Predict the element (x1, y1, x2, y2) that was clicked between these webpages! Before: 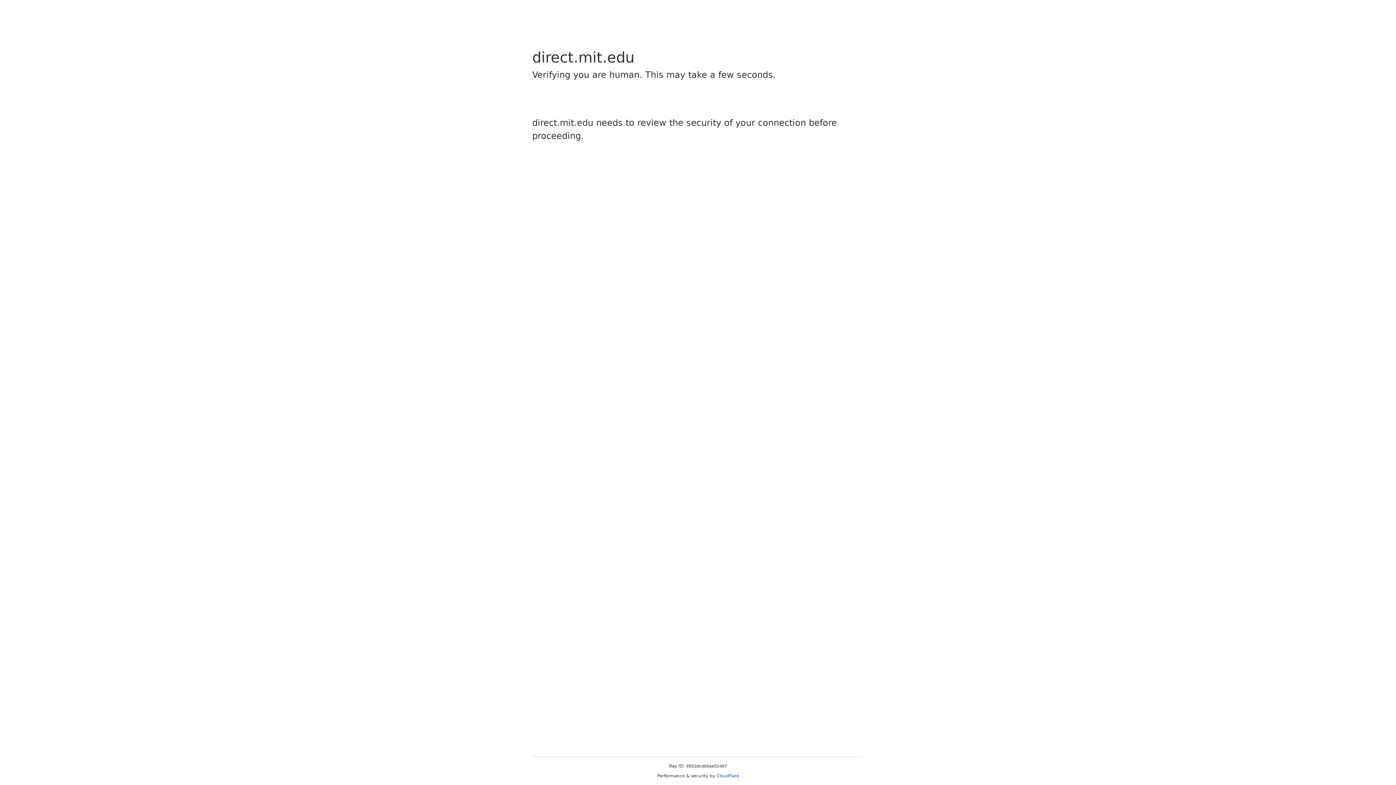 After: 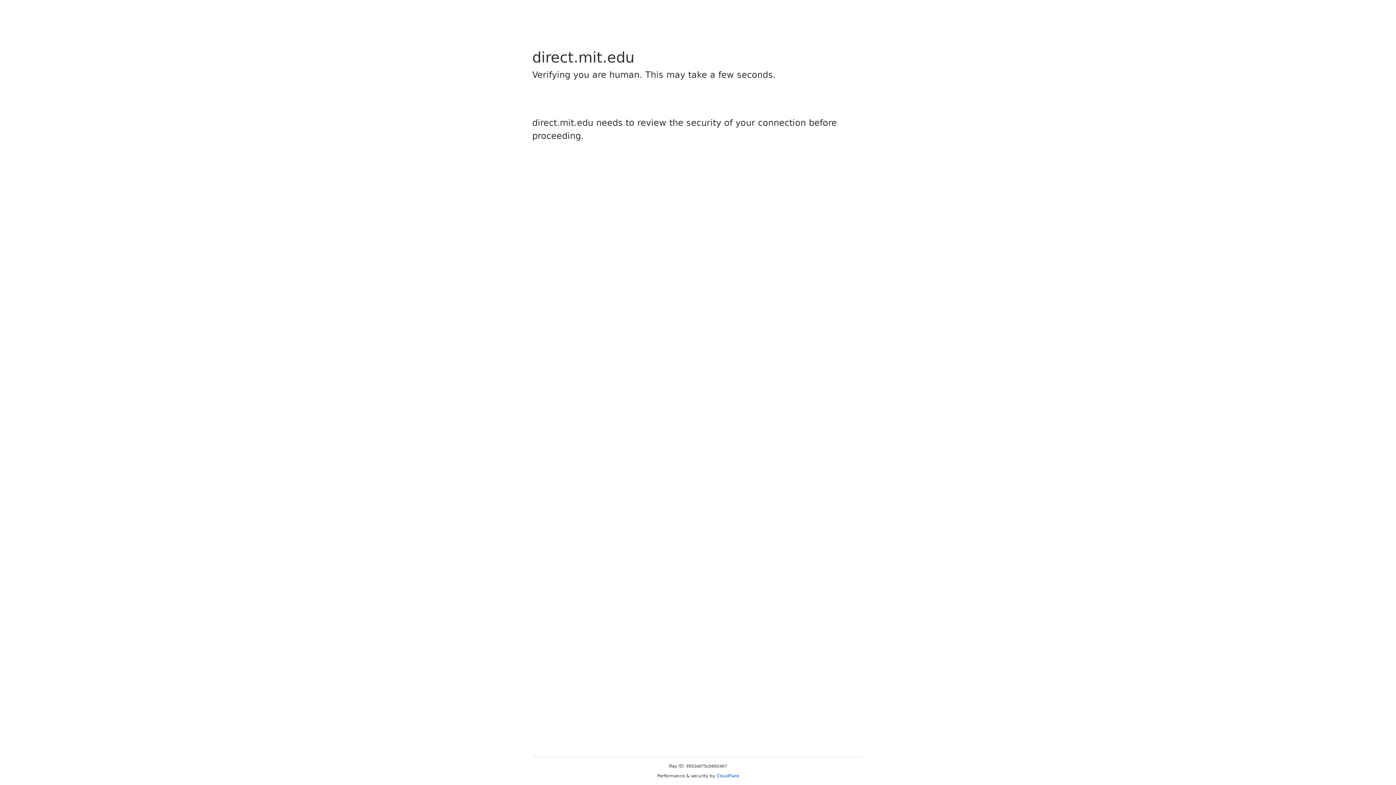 Action: bbox: (716, 773, 739, 778) label: Cloudflare